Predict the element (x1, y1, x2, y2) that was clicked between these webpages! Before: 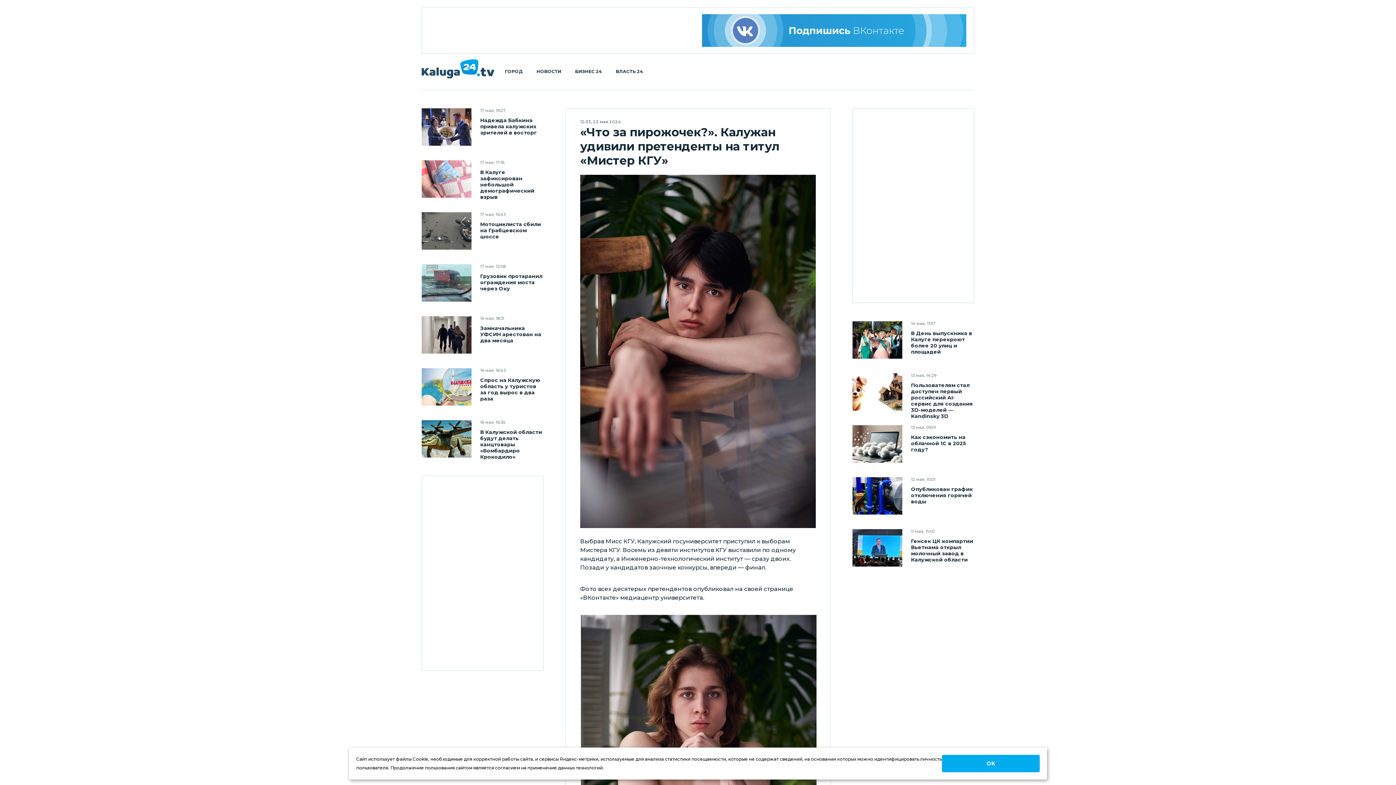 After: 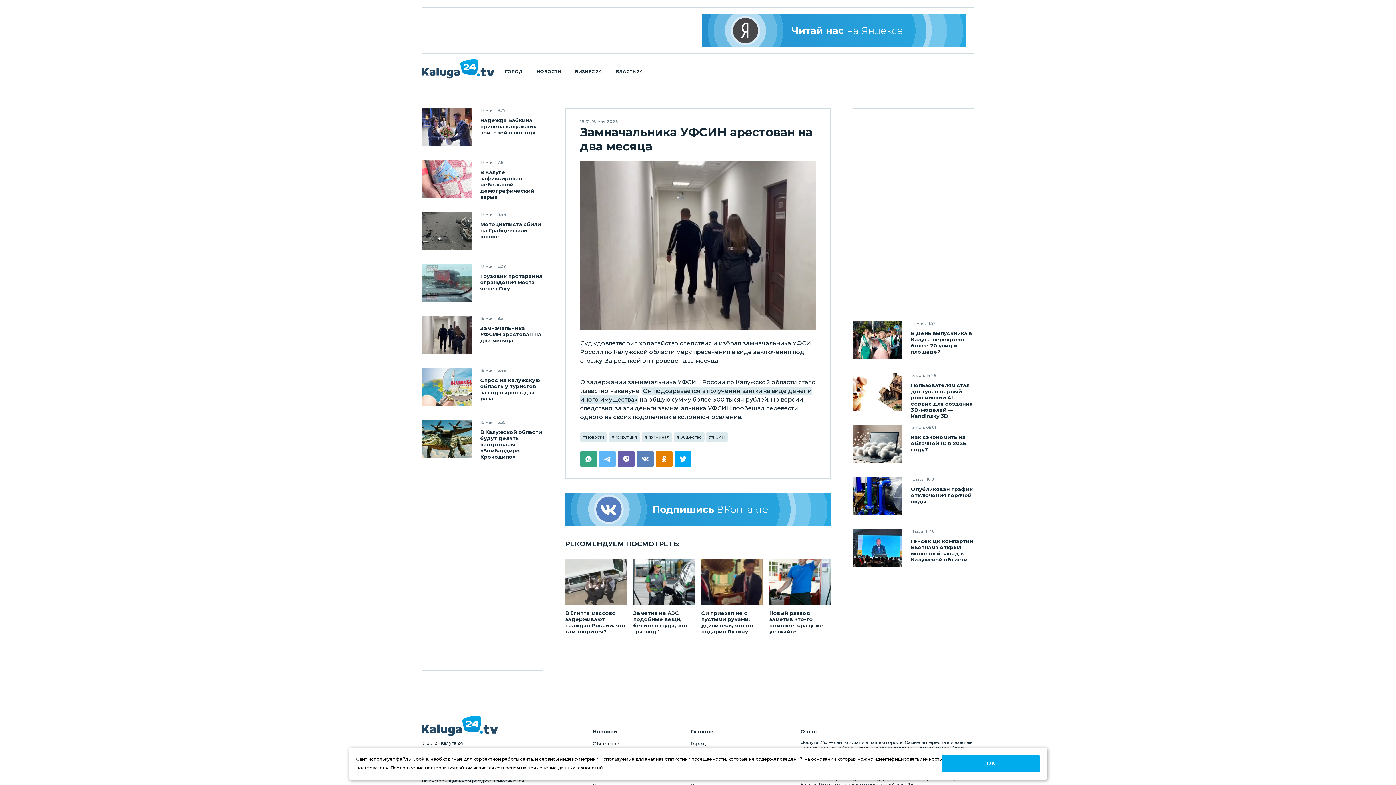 Action: bbox: (421, 316, 471, 353)